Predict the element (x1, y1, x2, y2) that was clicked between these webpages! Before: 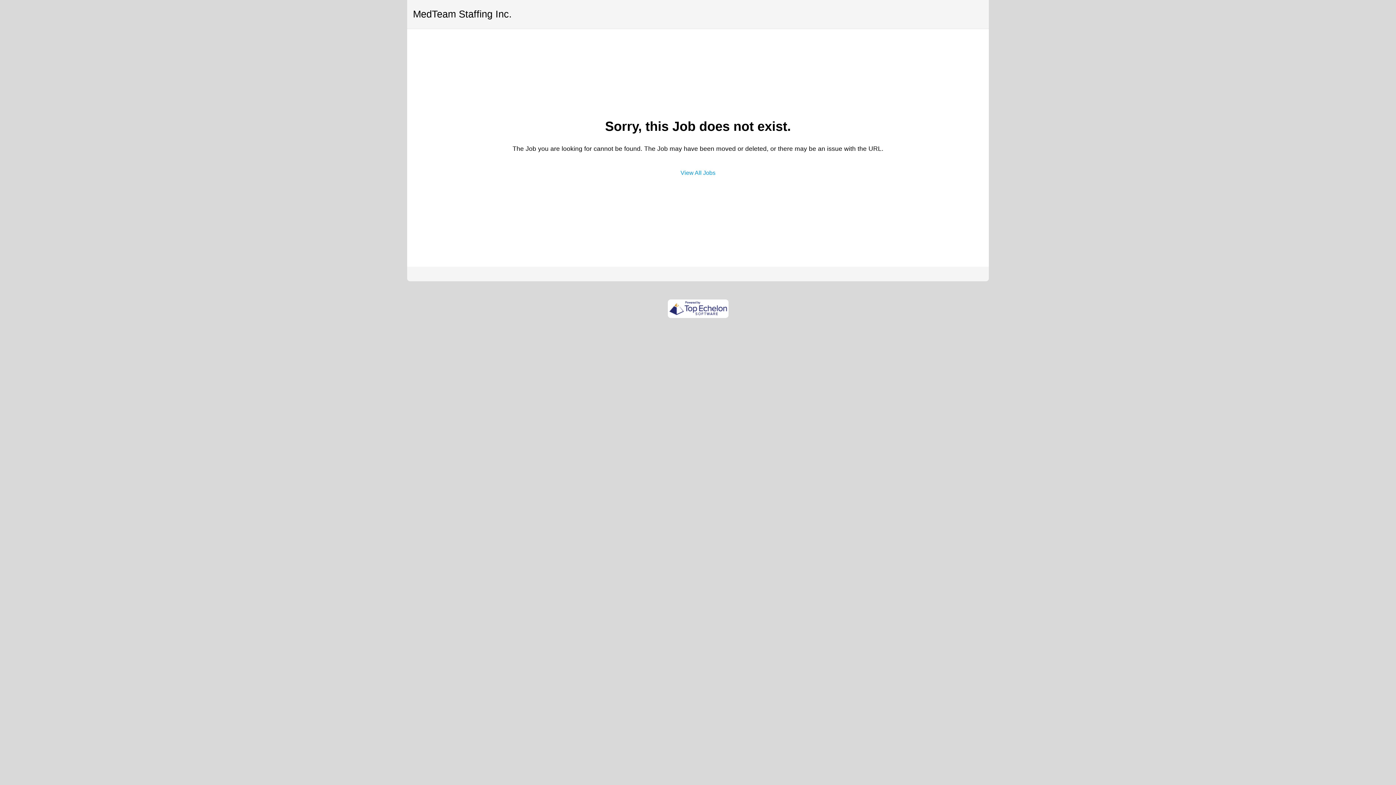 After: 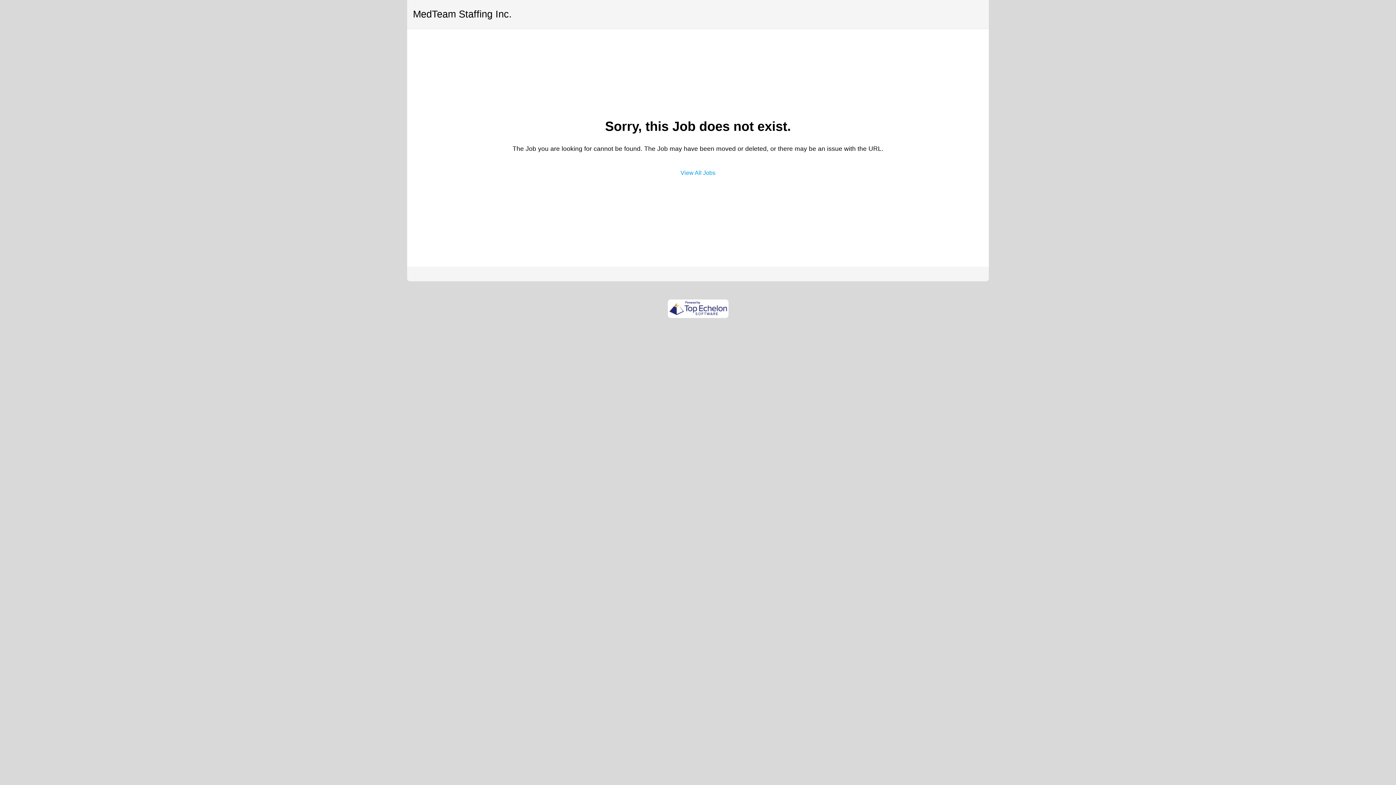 Action: bbox: (667, 299, 728, 318)